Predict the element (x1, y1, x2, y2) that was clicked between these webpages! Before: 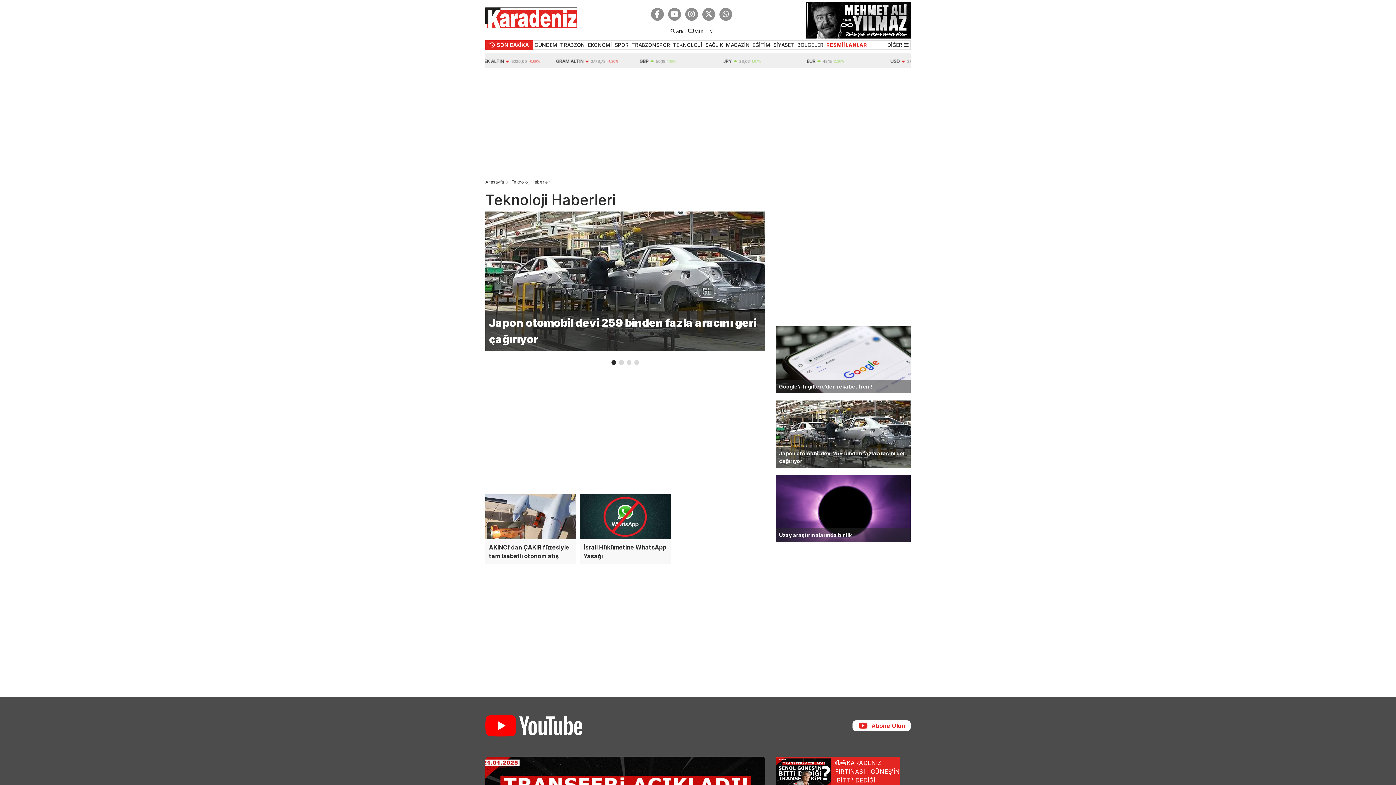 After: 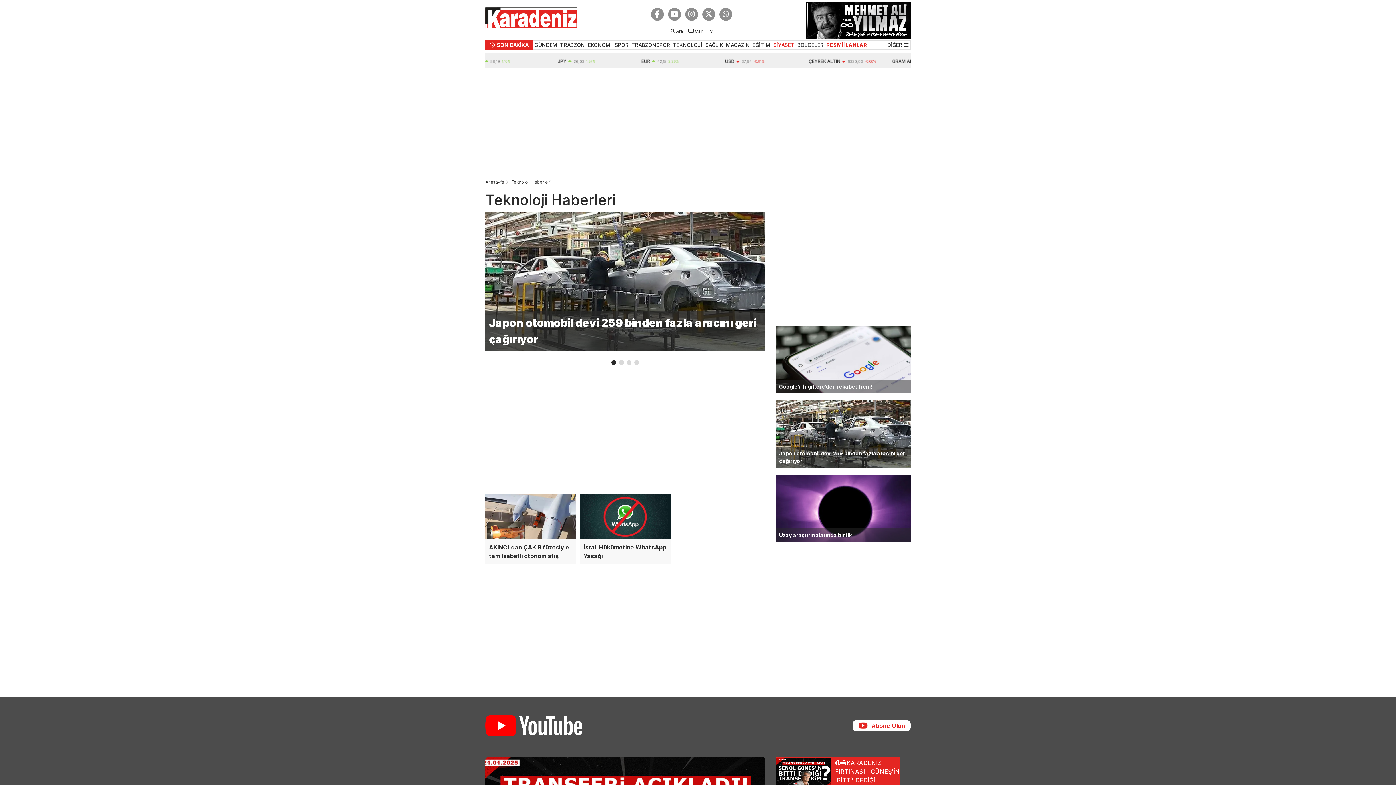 Action: label: SİYASET bbox: (773, 41, 794, 48)